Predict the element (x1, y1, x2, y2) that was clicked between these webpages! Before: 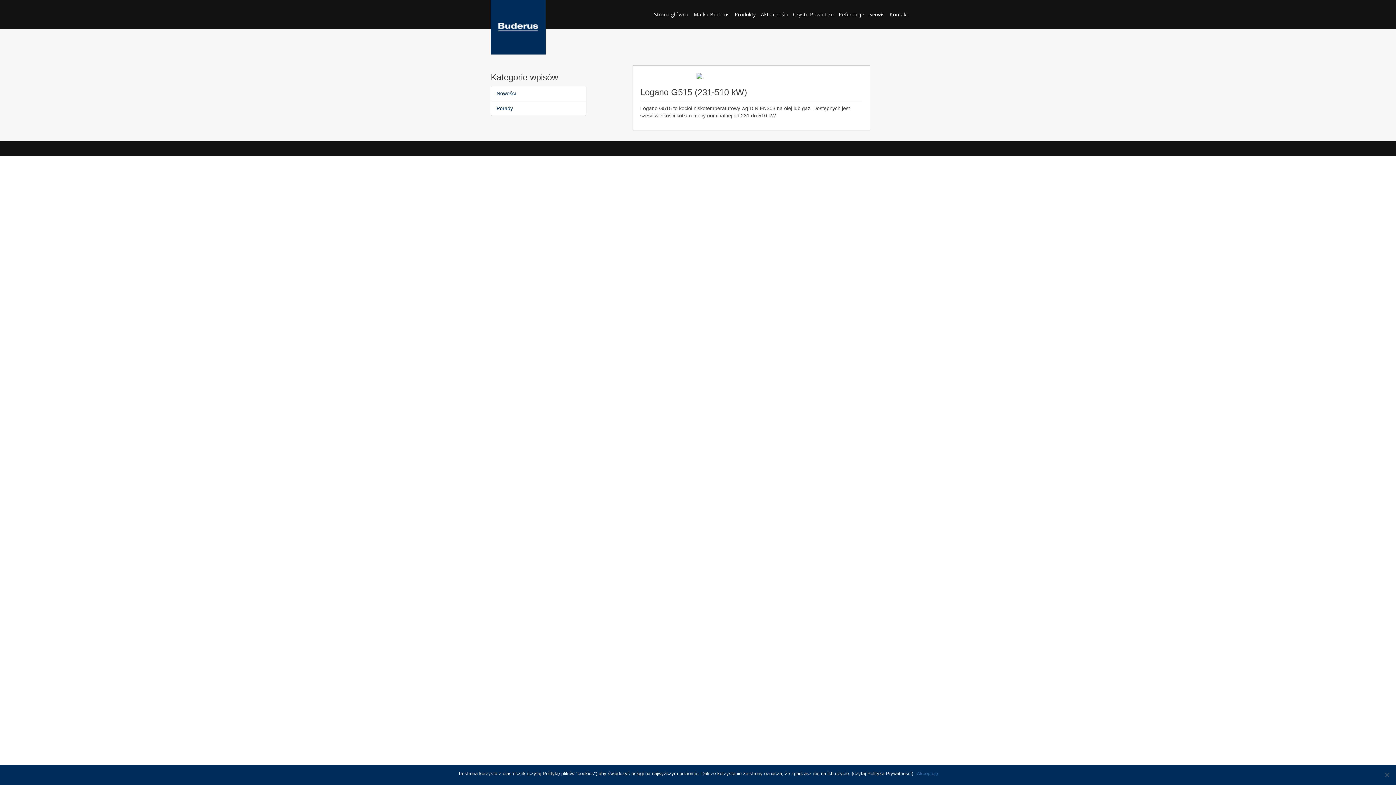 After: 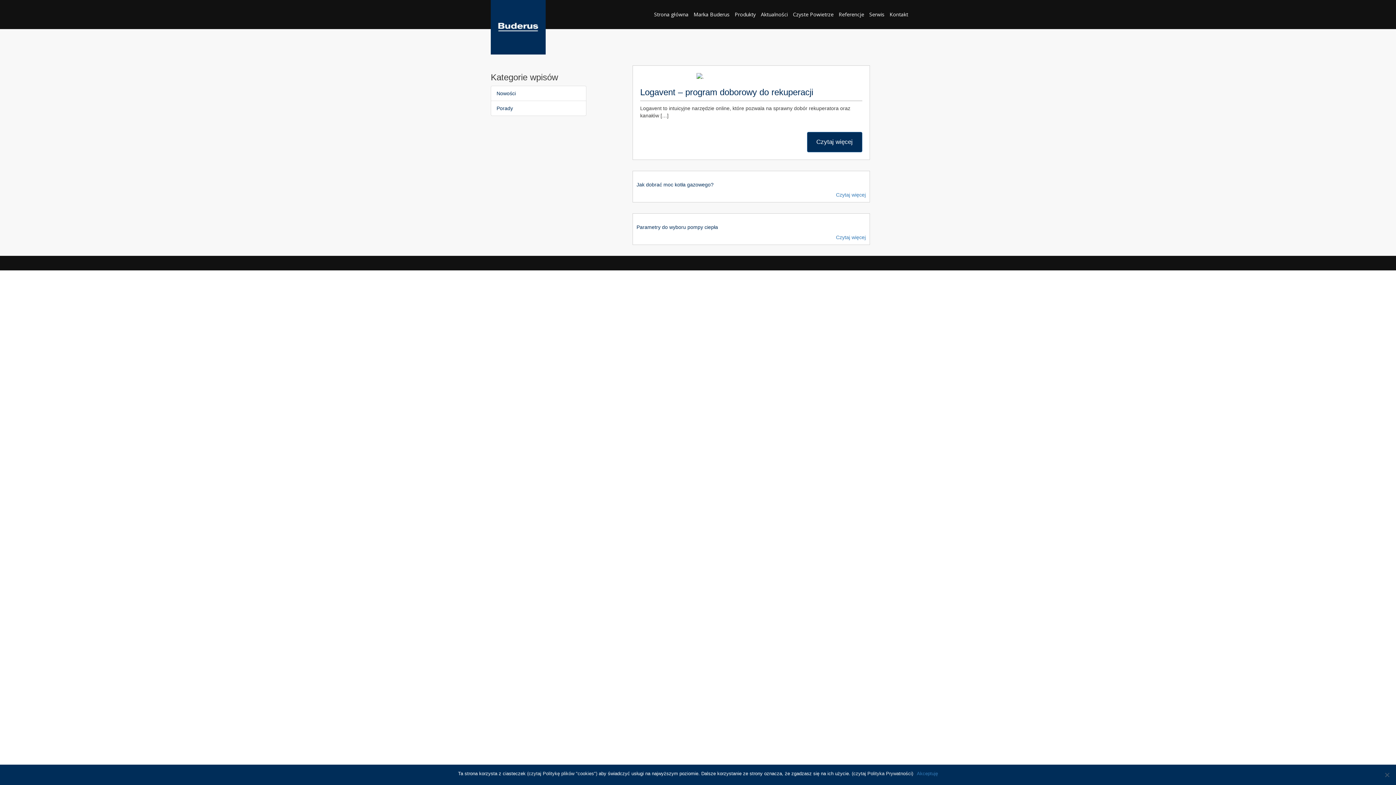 Action: label: Porady bbox: (496, 105, 513, 111)